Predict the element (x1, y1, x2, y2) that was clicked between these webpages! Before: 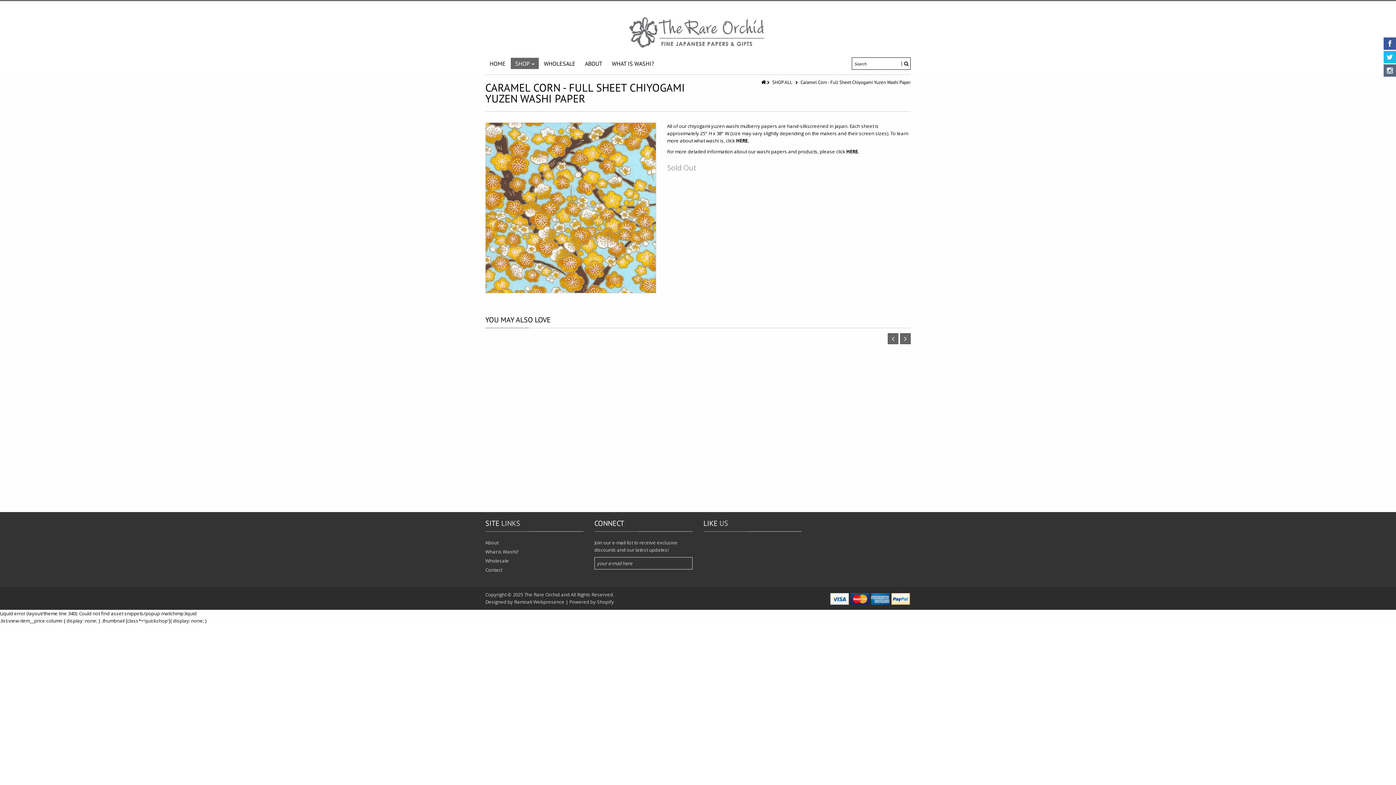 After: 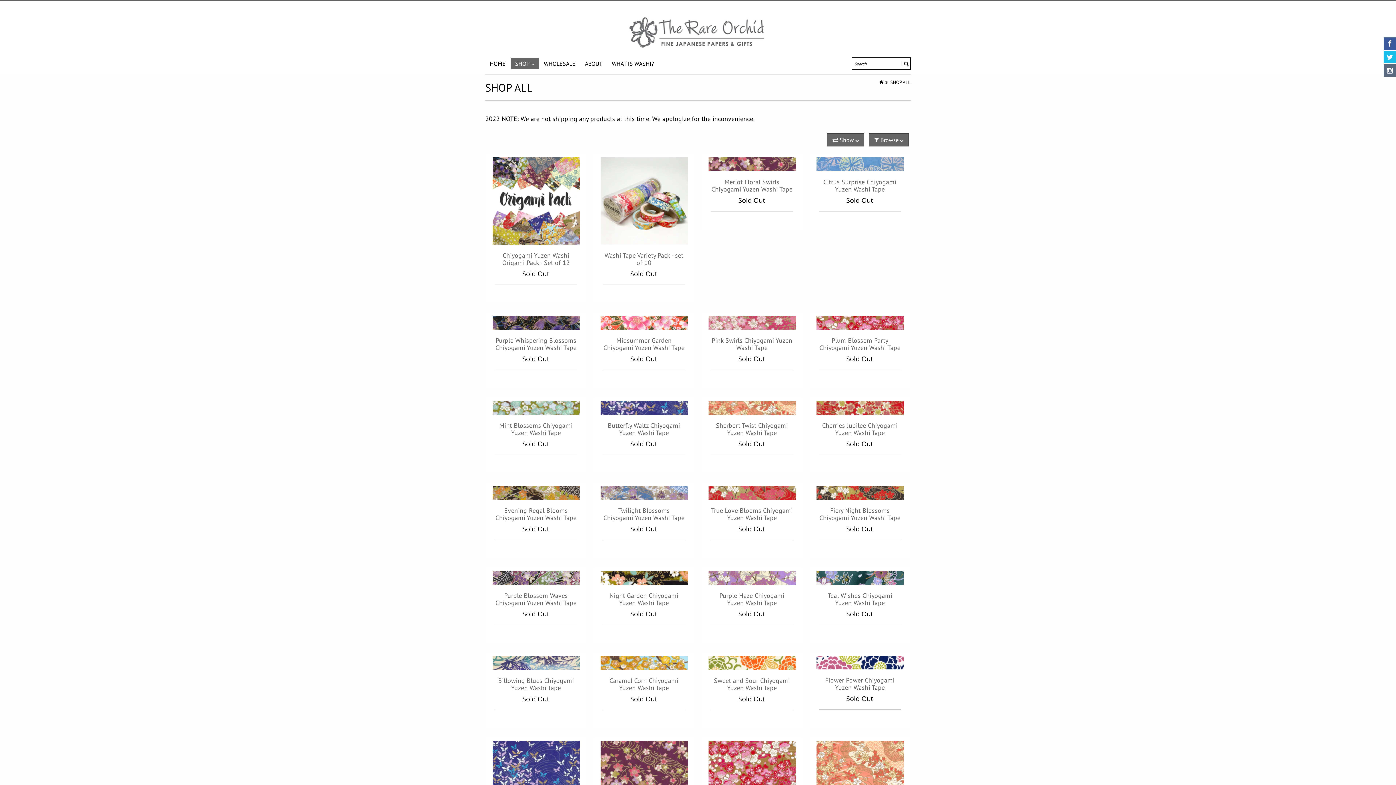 Action: label: SHOP ALL bbox: (772, 79, 792, 85)